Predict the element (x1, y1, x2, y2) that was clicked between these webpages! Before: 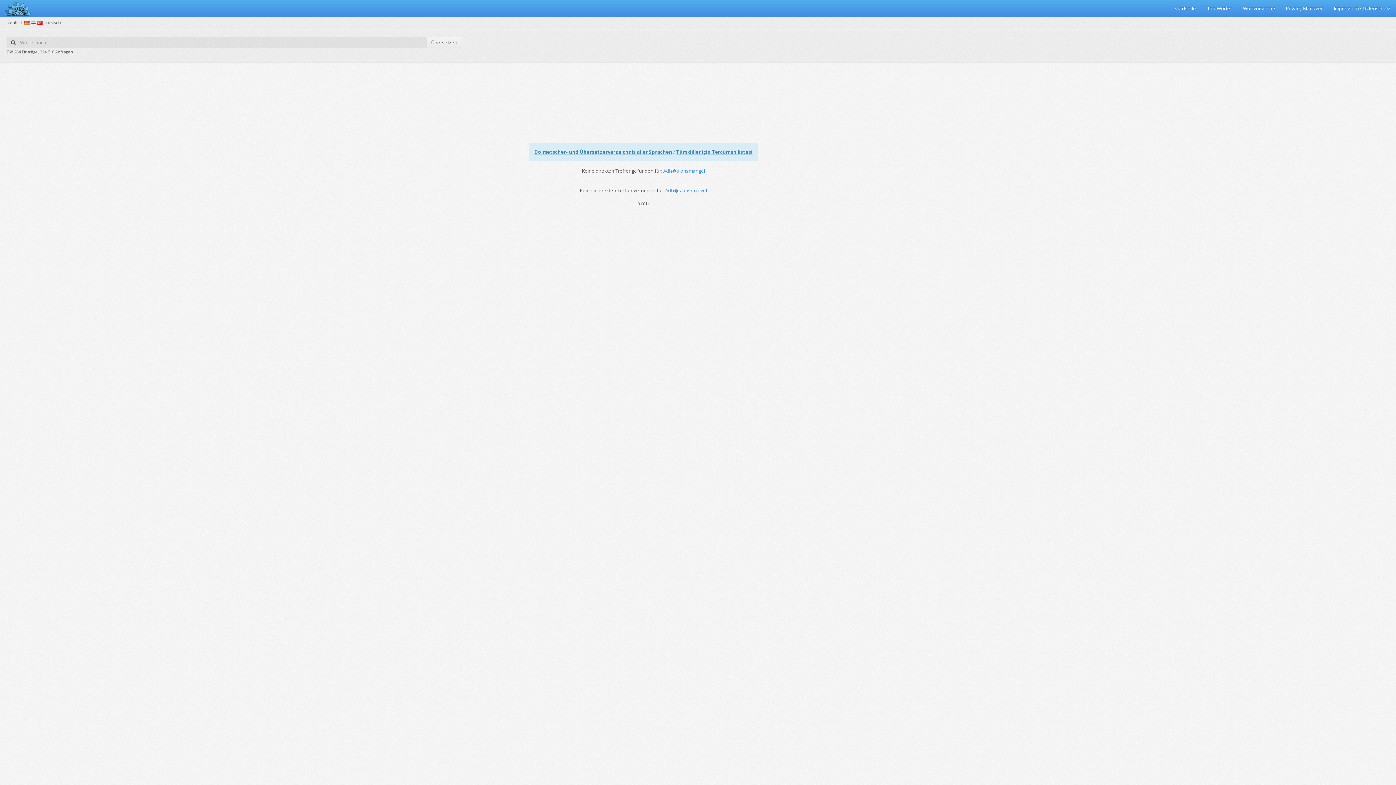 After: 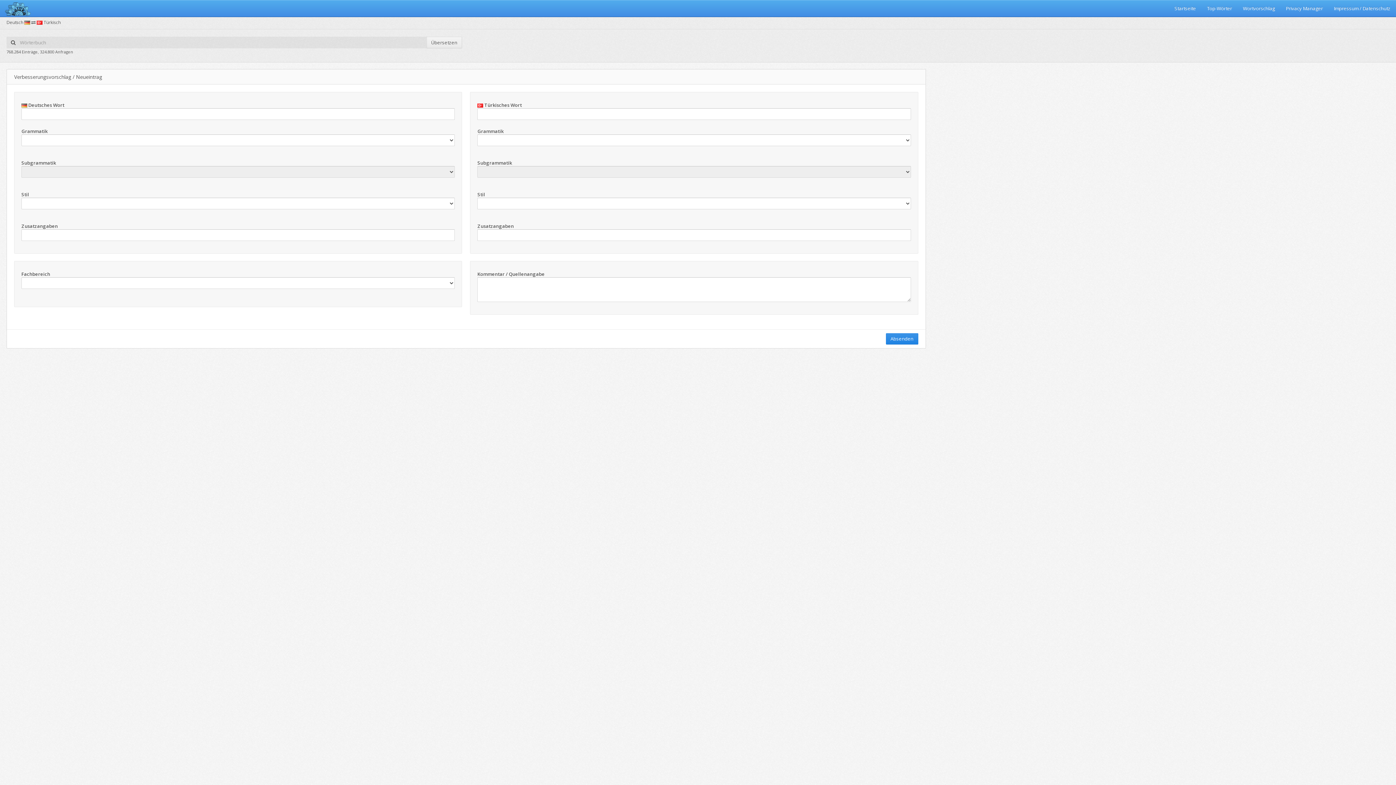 Action: bbox: (1237, 0, 1280, 16) label: Wortvorschlag